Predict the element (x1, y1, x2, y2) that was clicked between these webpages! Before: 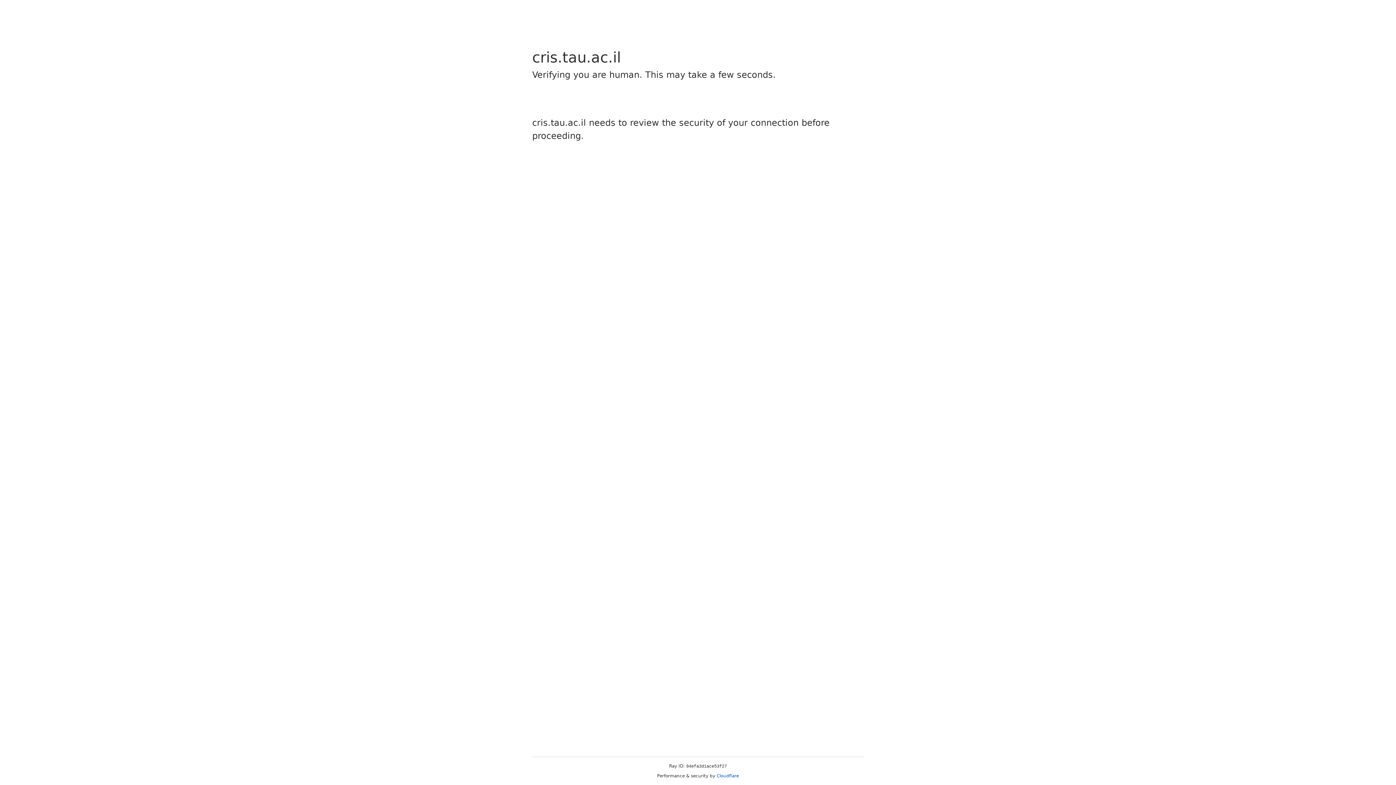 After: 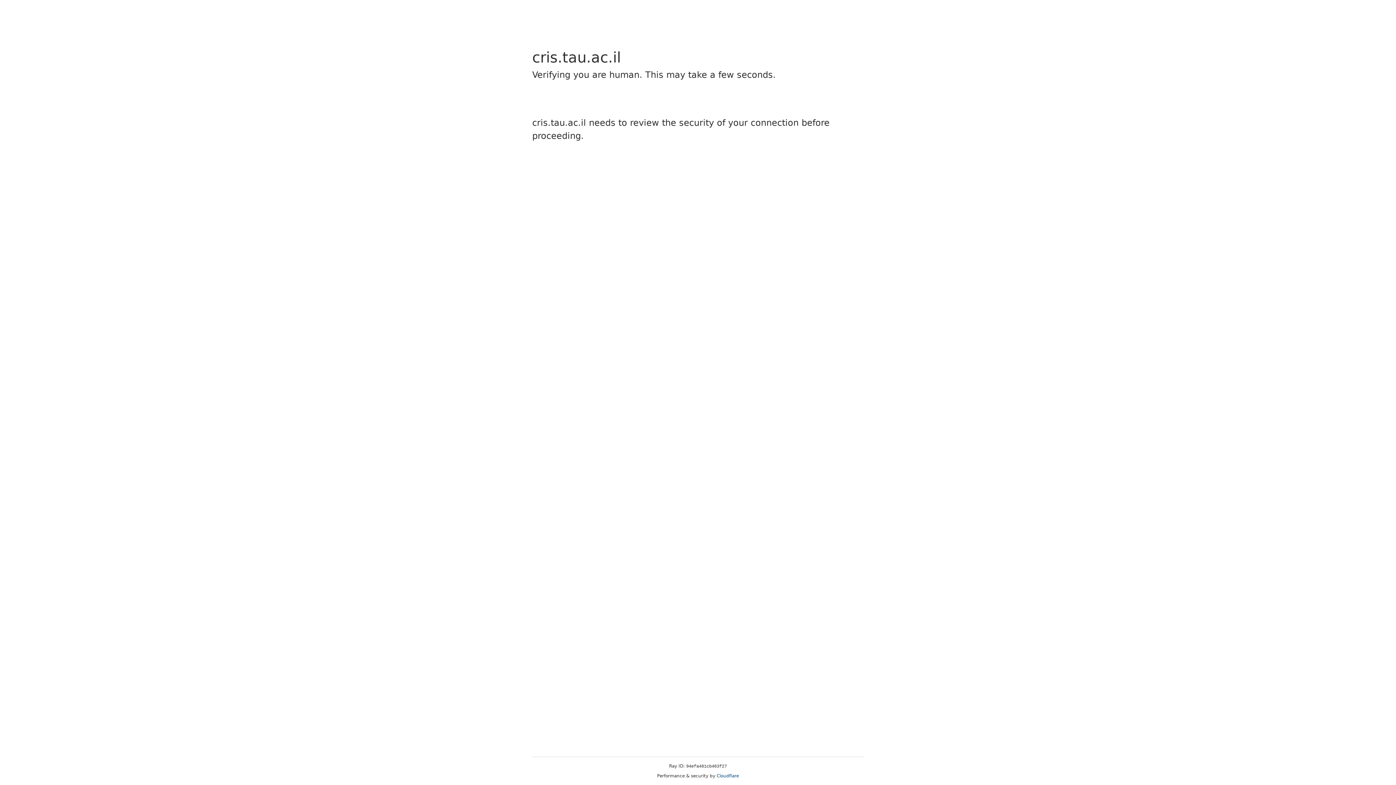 Action: bbox: (716, 773, 739, 778) label: Cloudflare